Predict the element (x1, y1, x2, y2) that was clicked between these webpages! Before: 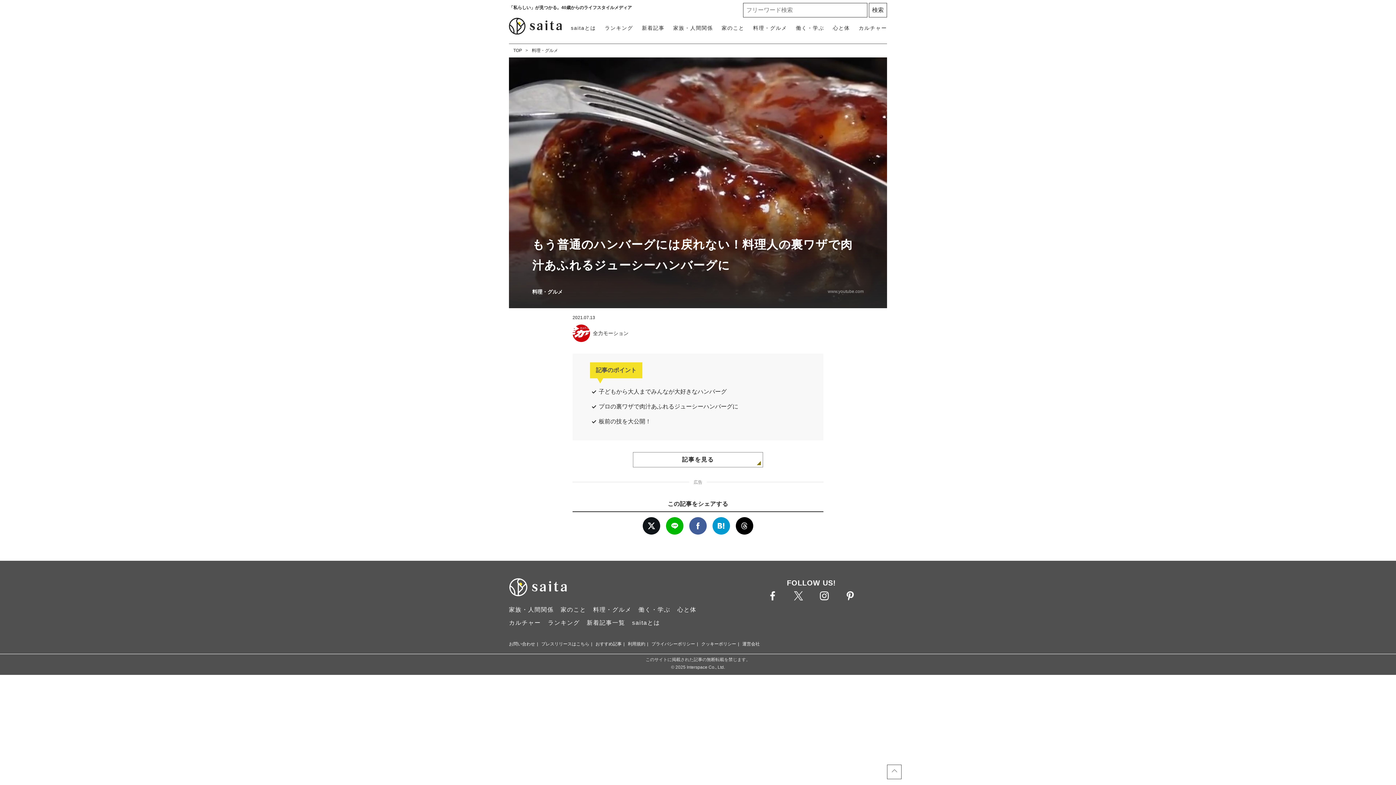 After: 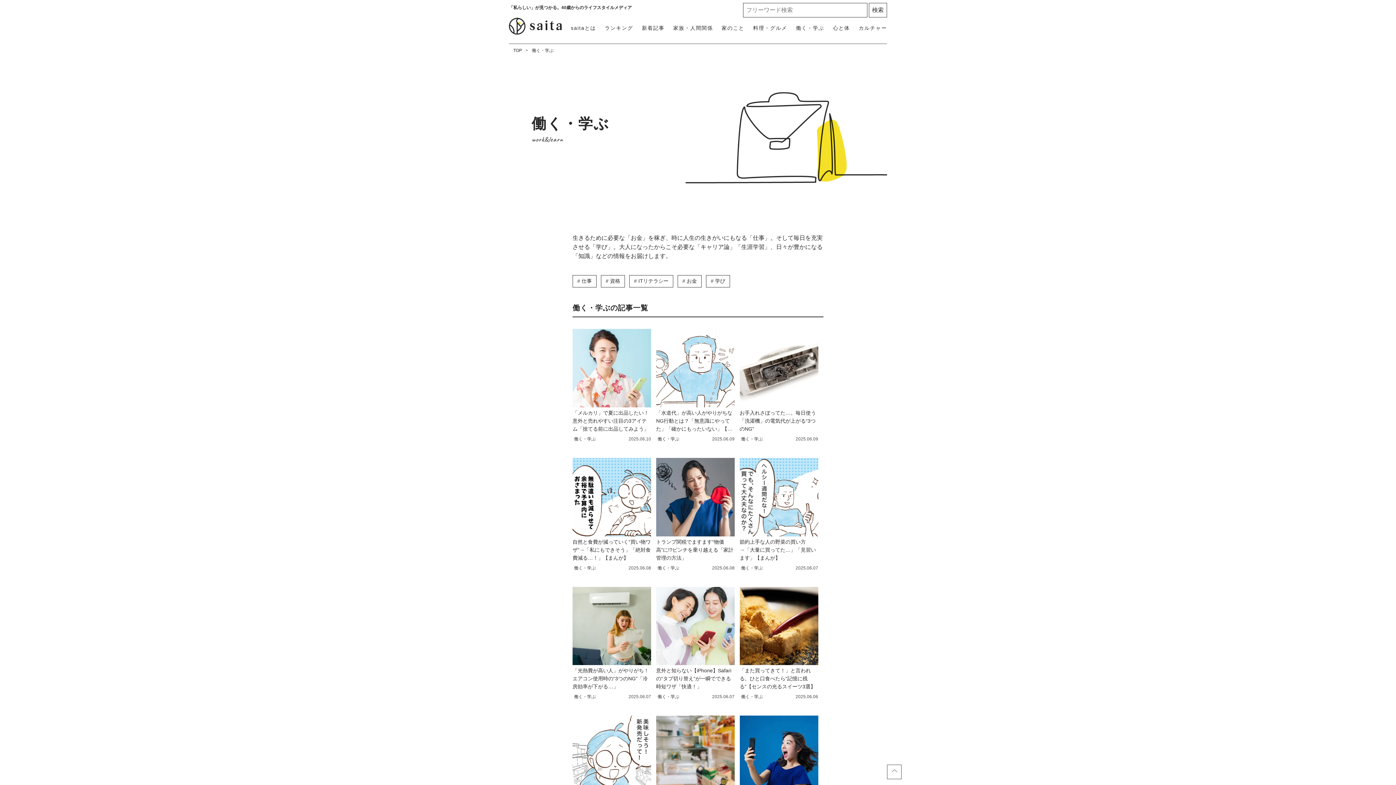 Action: bbox: (638, 605, 670, 615) label: 働く・学ぶ